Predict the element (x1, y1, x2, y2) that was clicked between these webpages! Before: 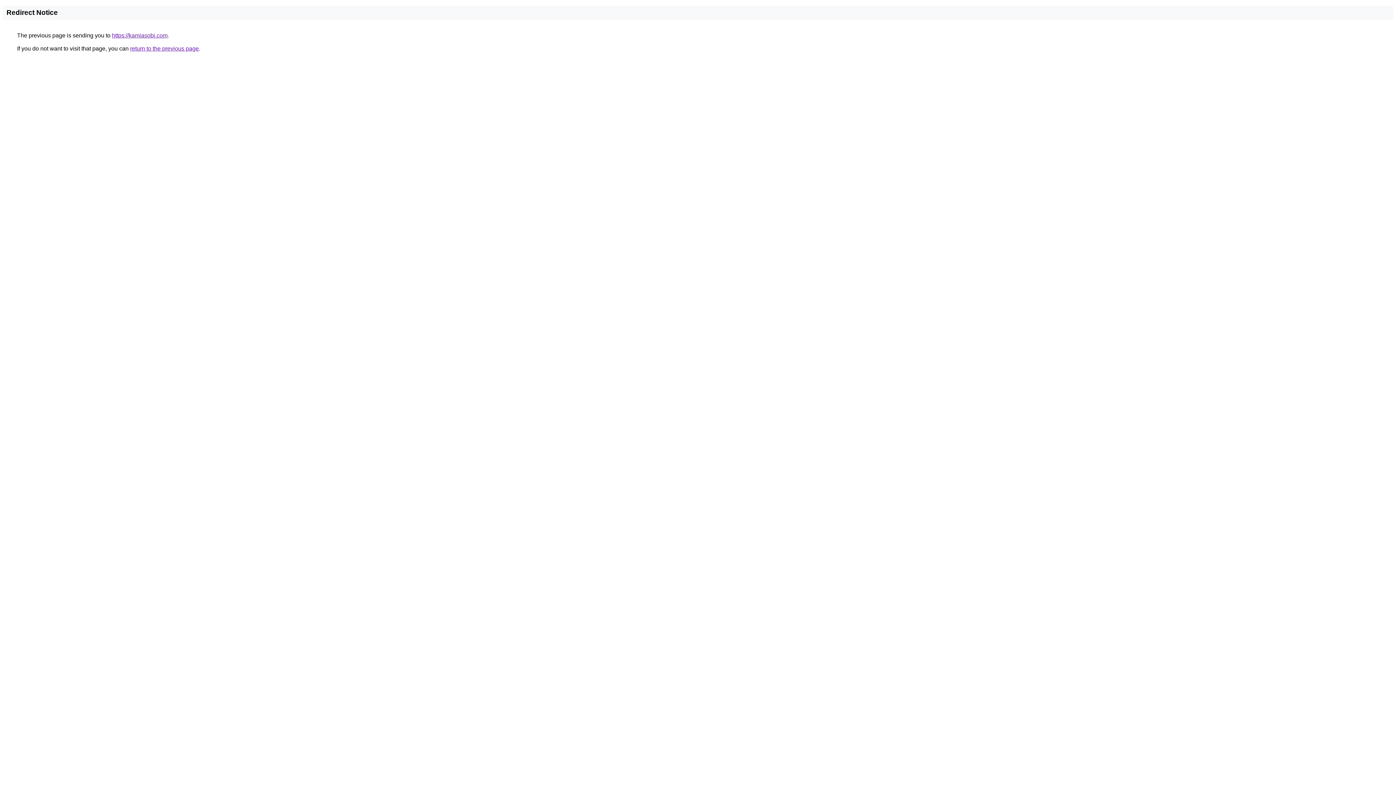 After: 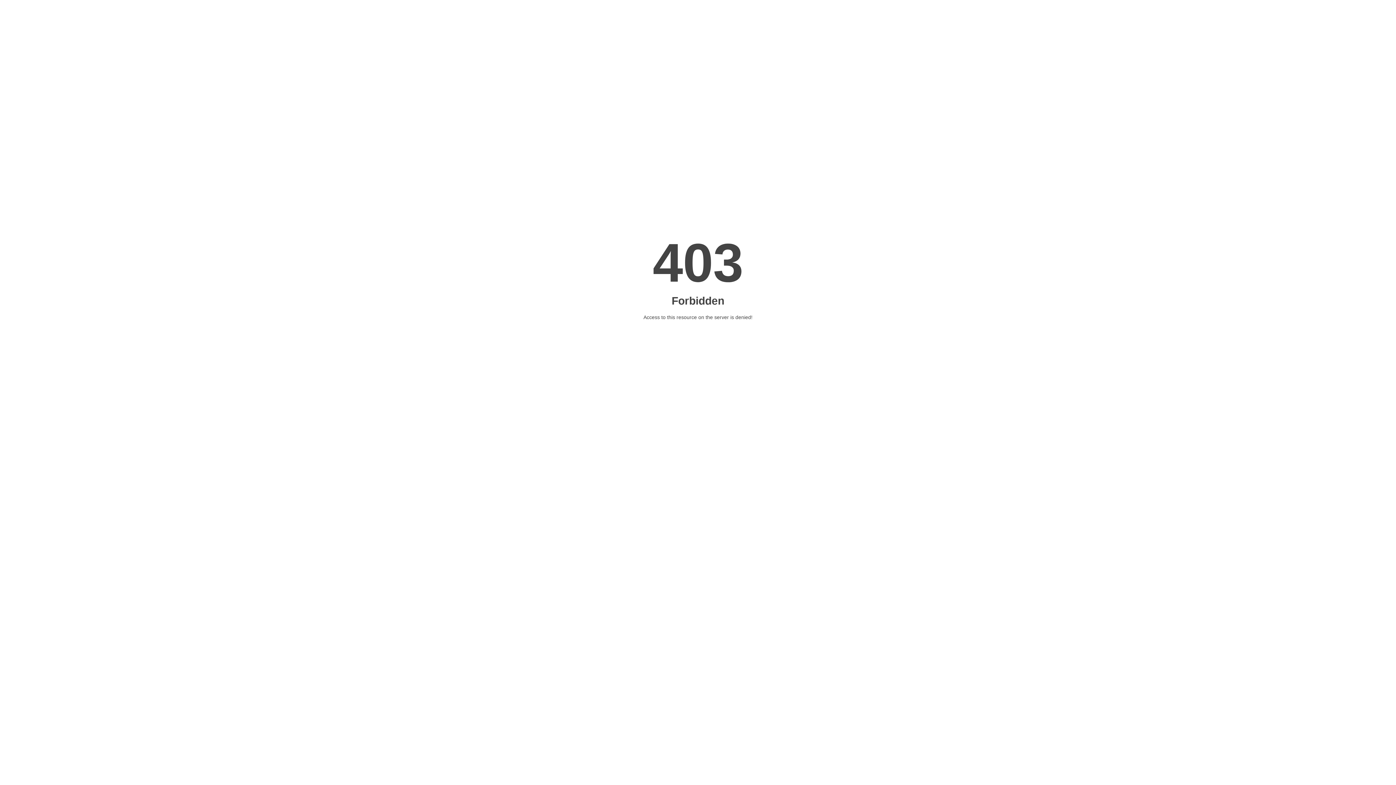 Action: label: https://kamiasobi.com bbox: (112, 32, 167, 38)